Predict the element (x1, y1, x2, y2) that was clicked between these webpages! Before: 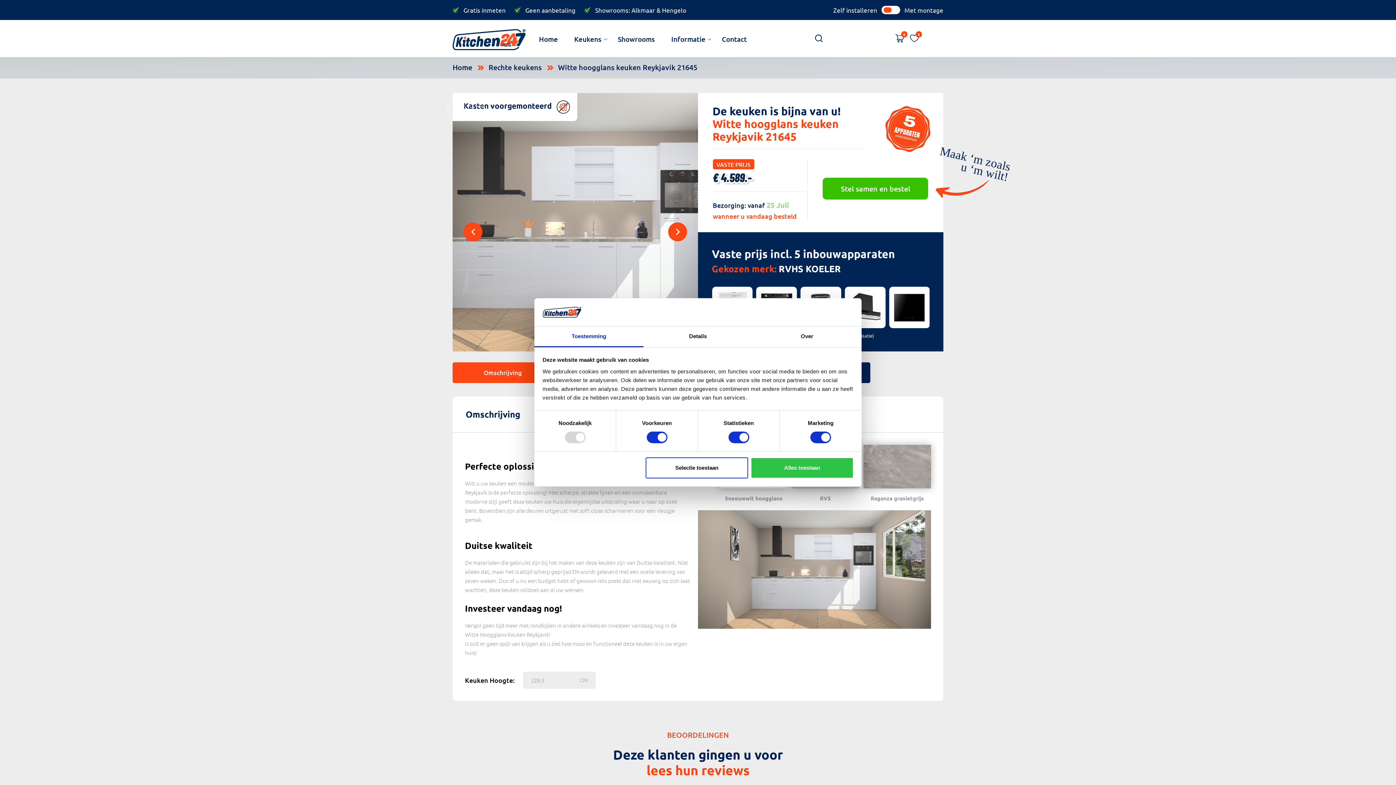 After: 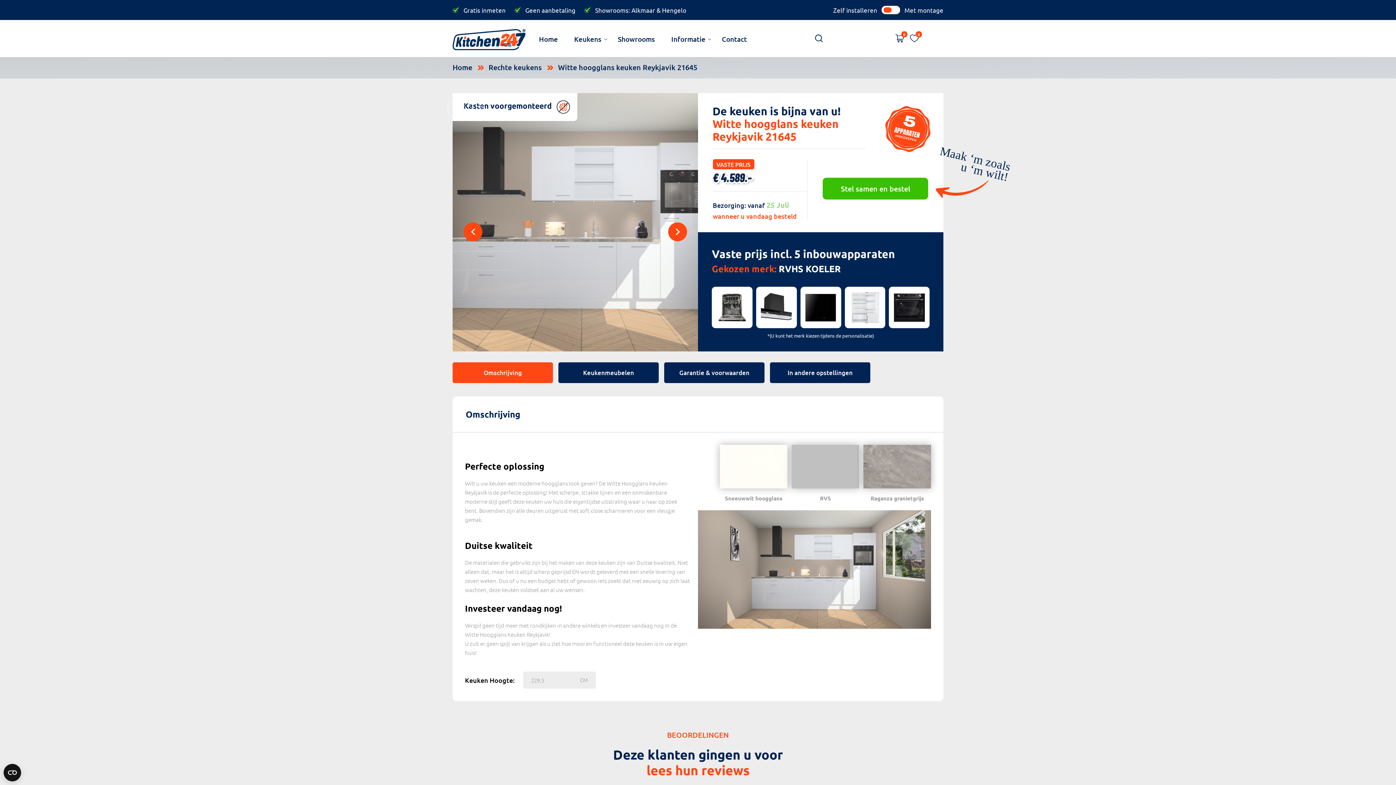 Action: bbox: (645, 457, 748, 478) label: Selectie toestaan